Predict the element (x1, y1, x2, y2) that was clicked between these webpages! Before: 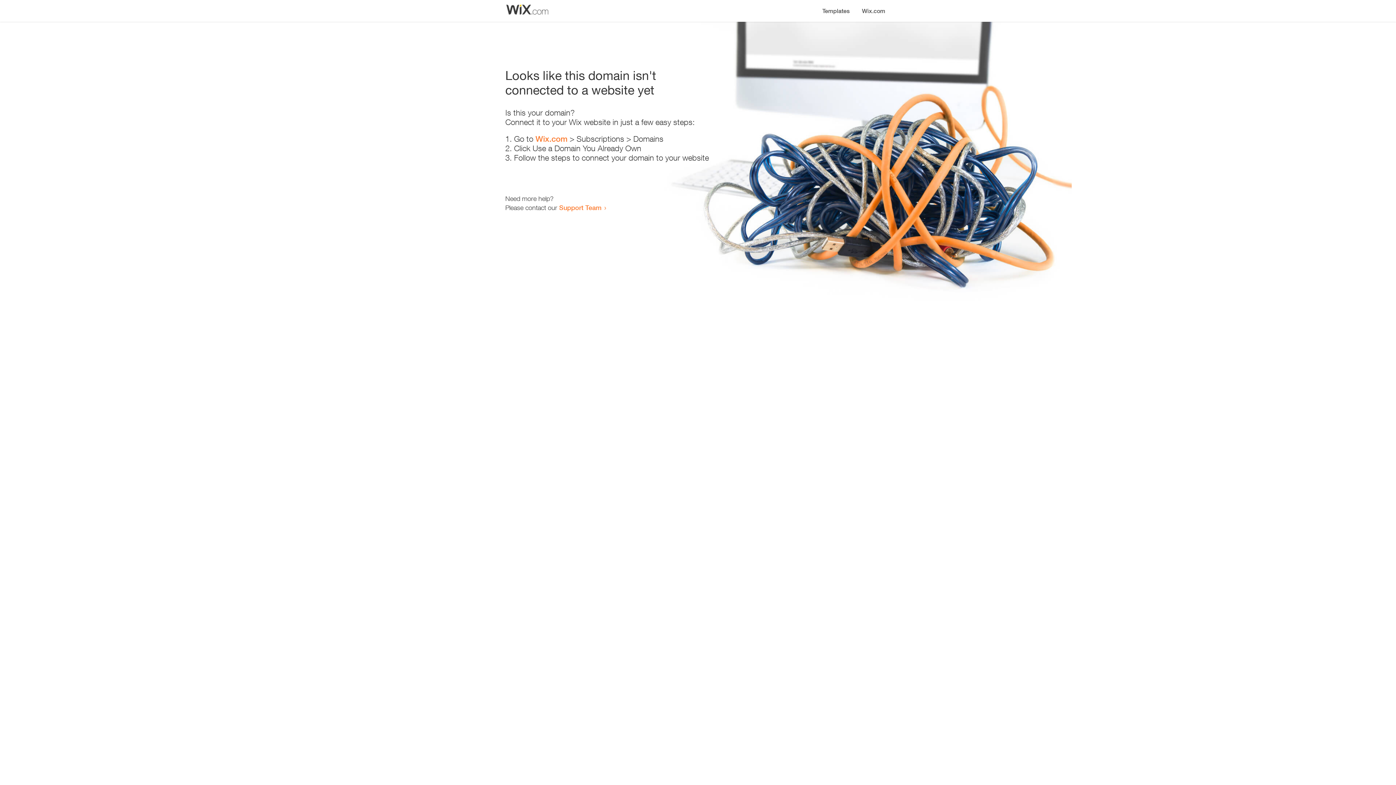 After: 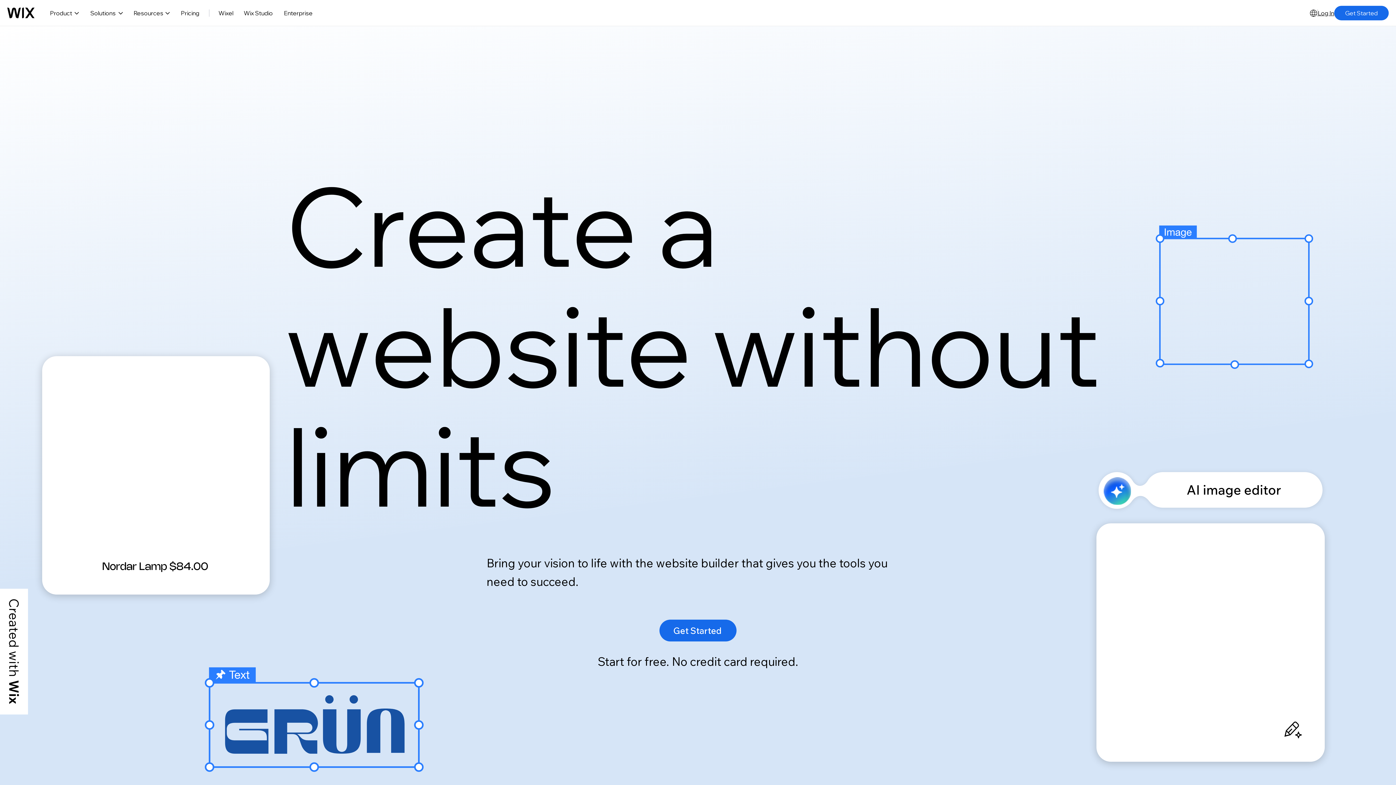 Action: bbox: (856, 0, 890, 14) label: Wix.com